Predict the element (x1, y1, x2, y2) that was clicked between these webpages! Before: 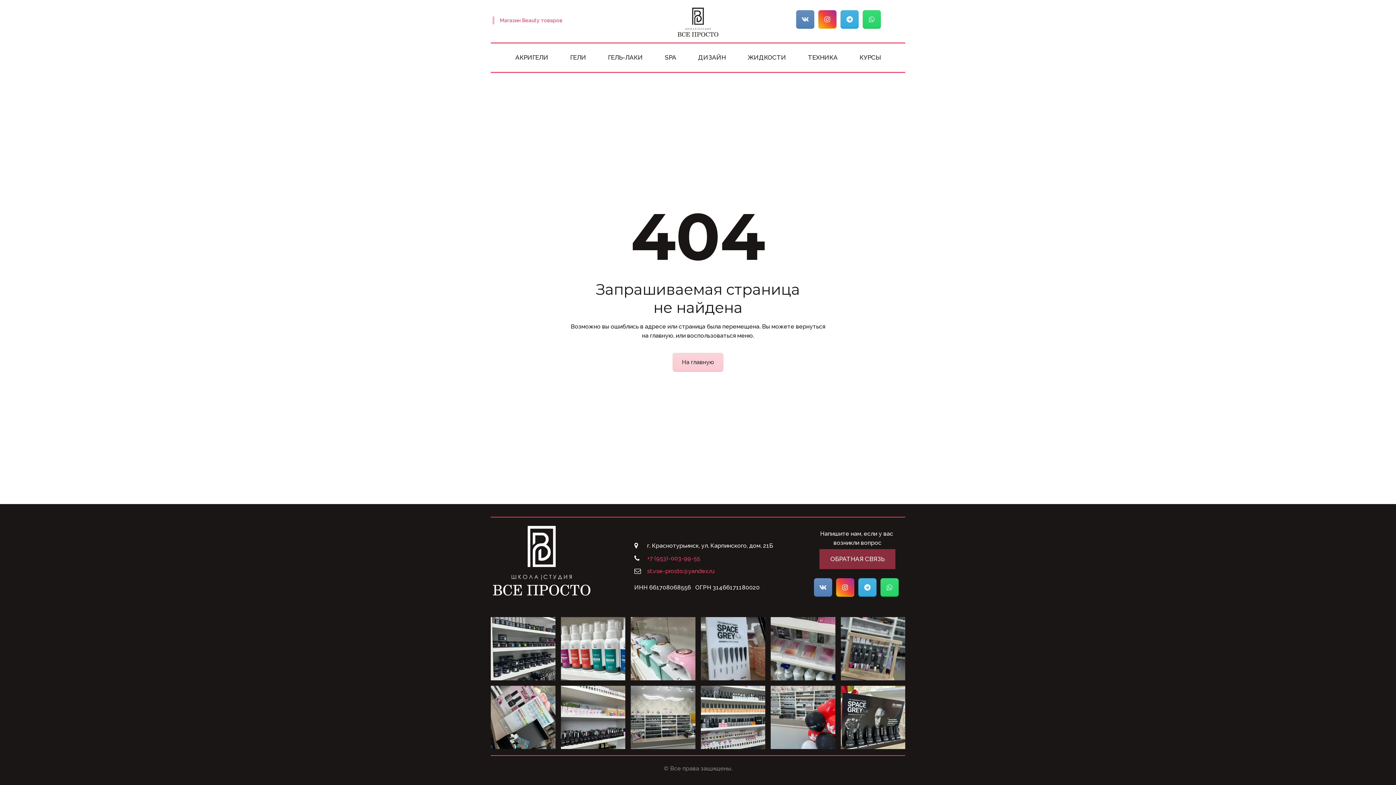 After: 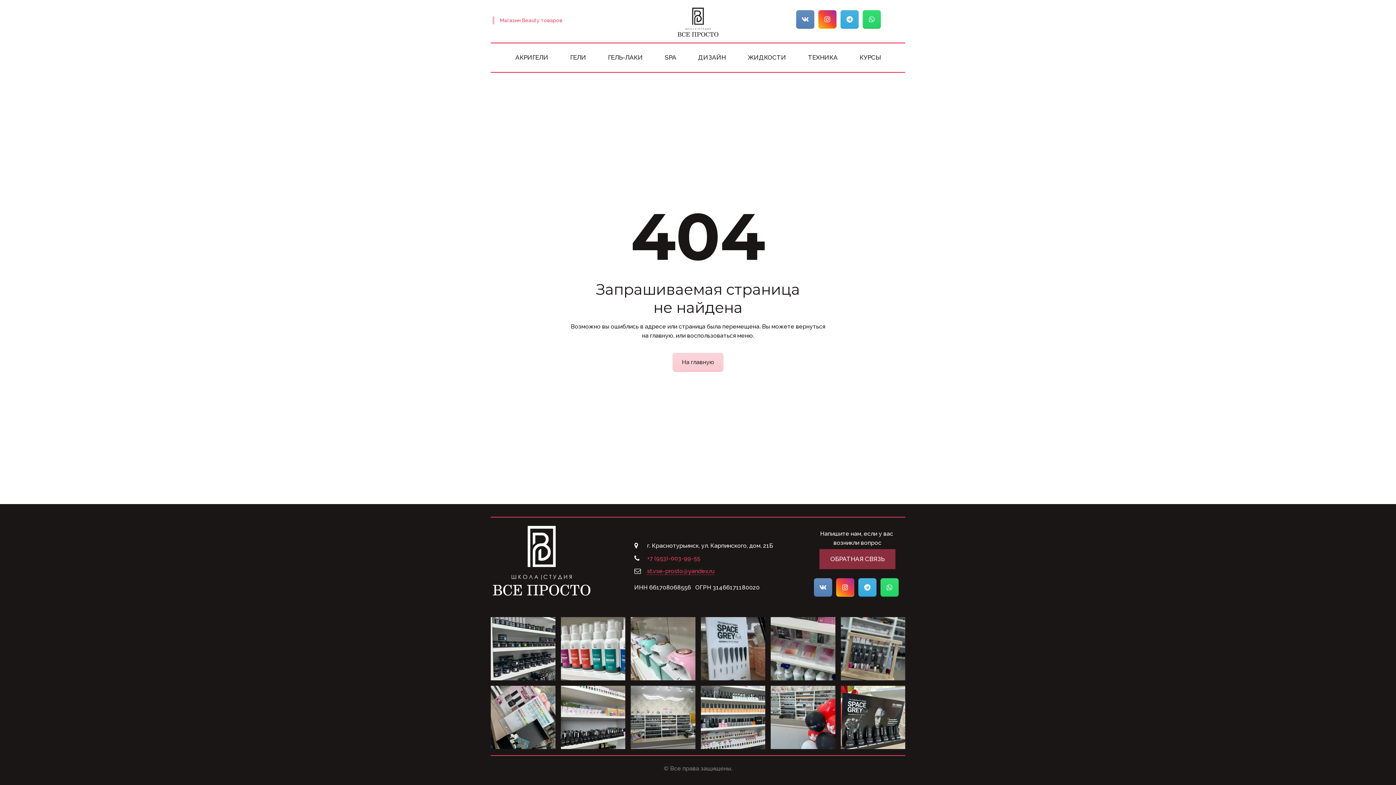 Action: bbox: (647, 567, 714, 575) label: st.vse-prosto@yandex.ru